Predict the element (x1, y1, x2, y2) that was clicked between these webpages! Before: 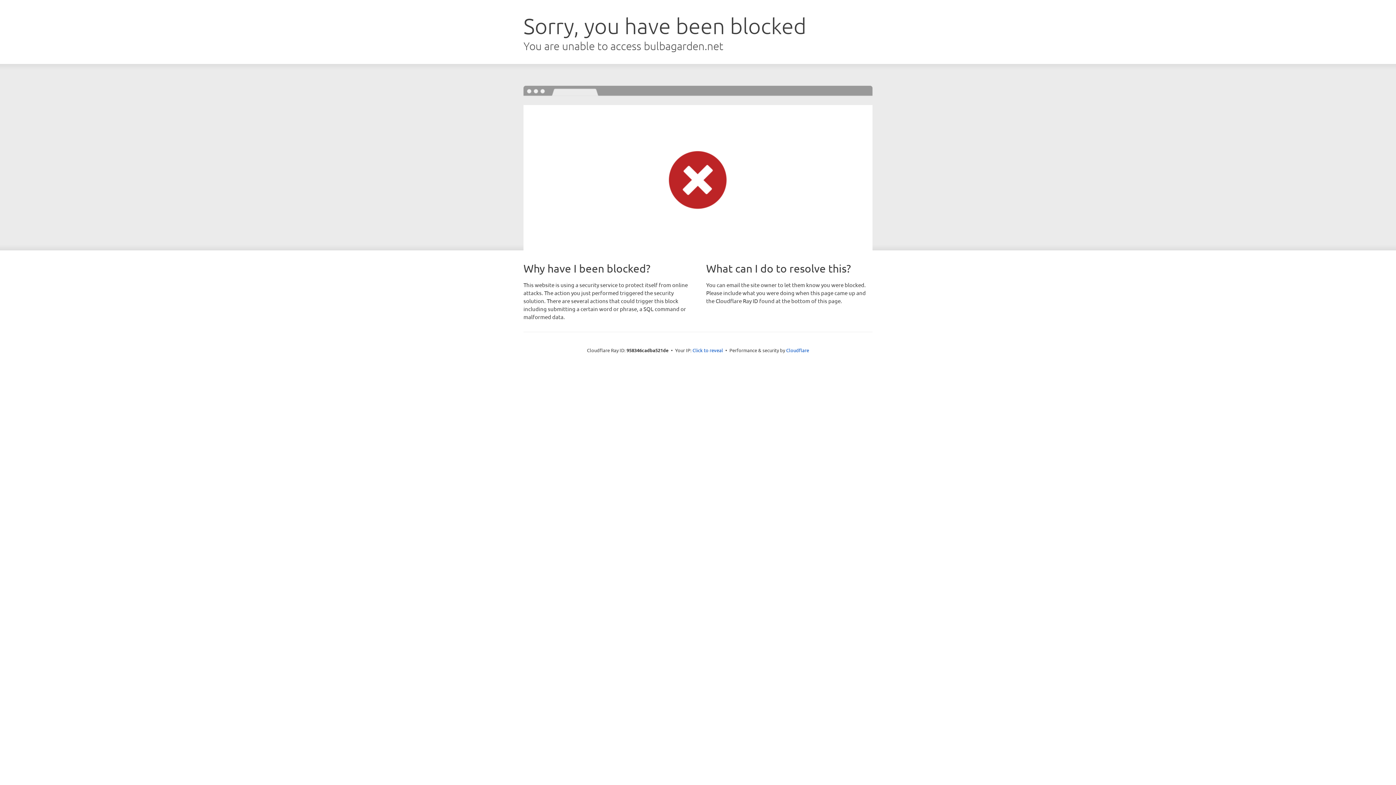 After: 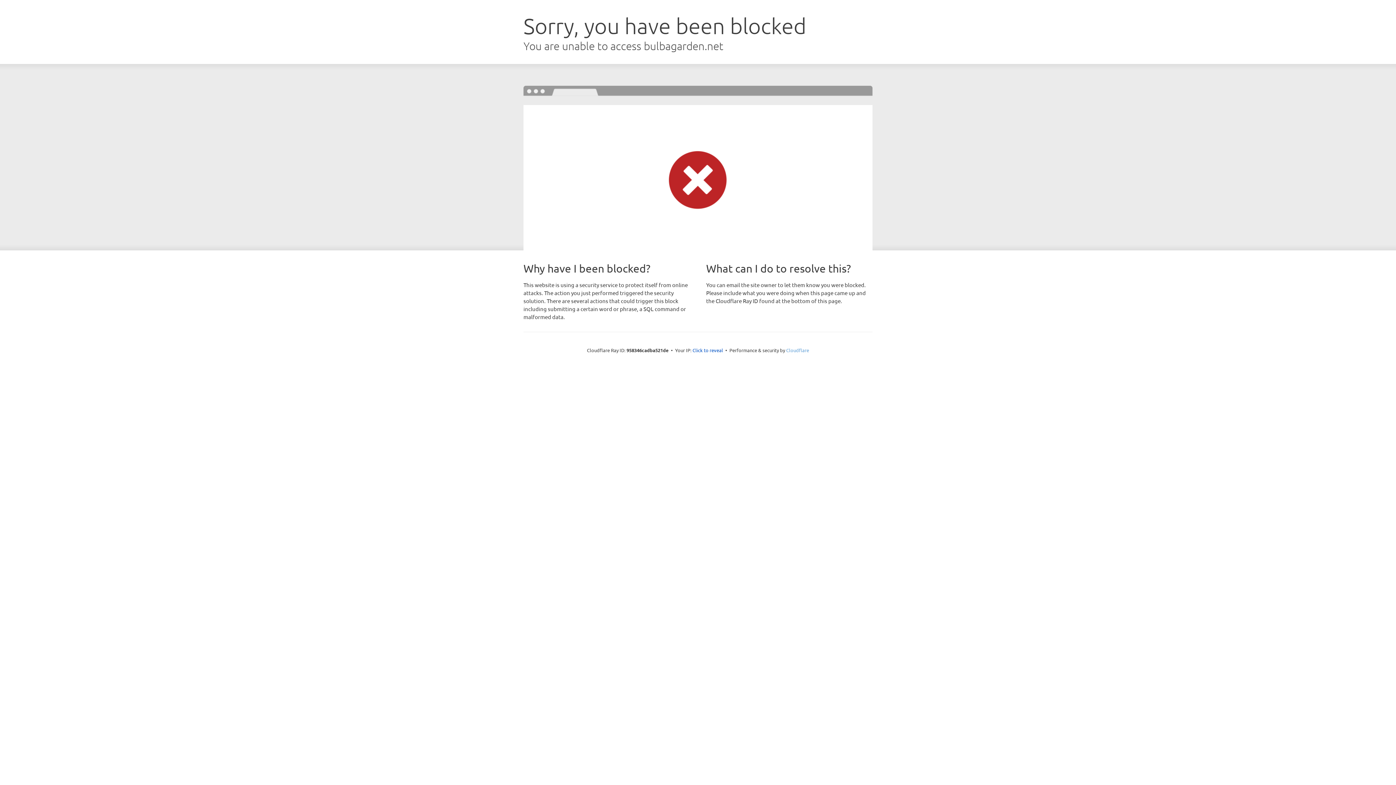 Action: bbox: (786, 347, 809, 353) label: Cloudflare